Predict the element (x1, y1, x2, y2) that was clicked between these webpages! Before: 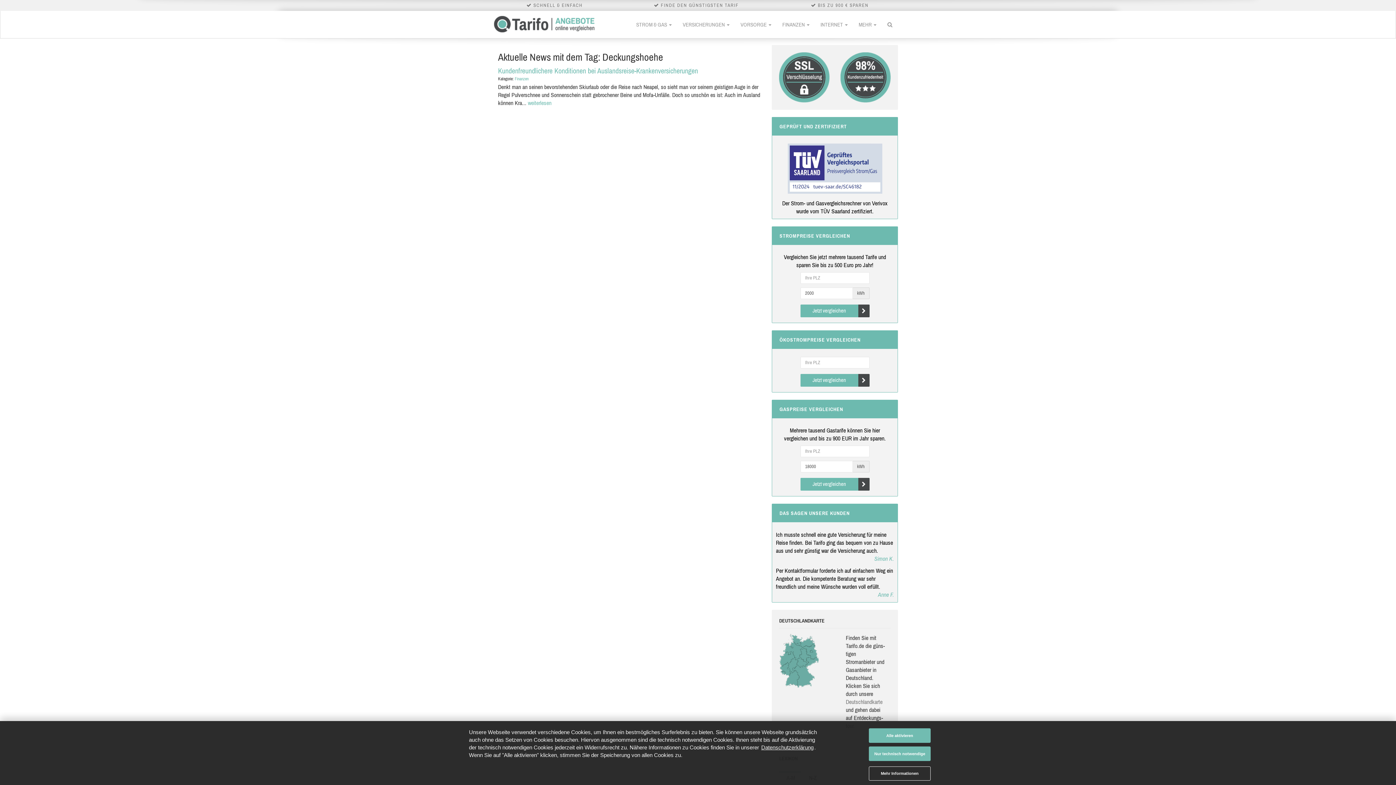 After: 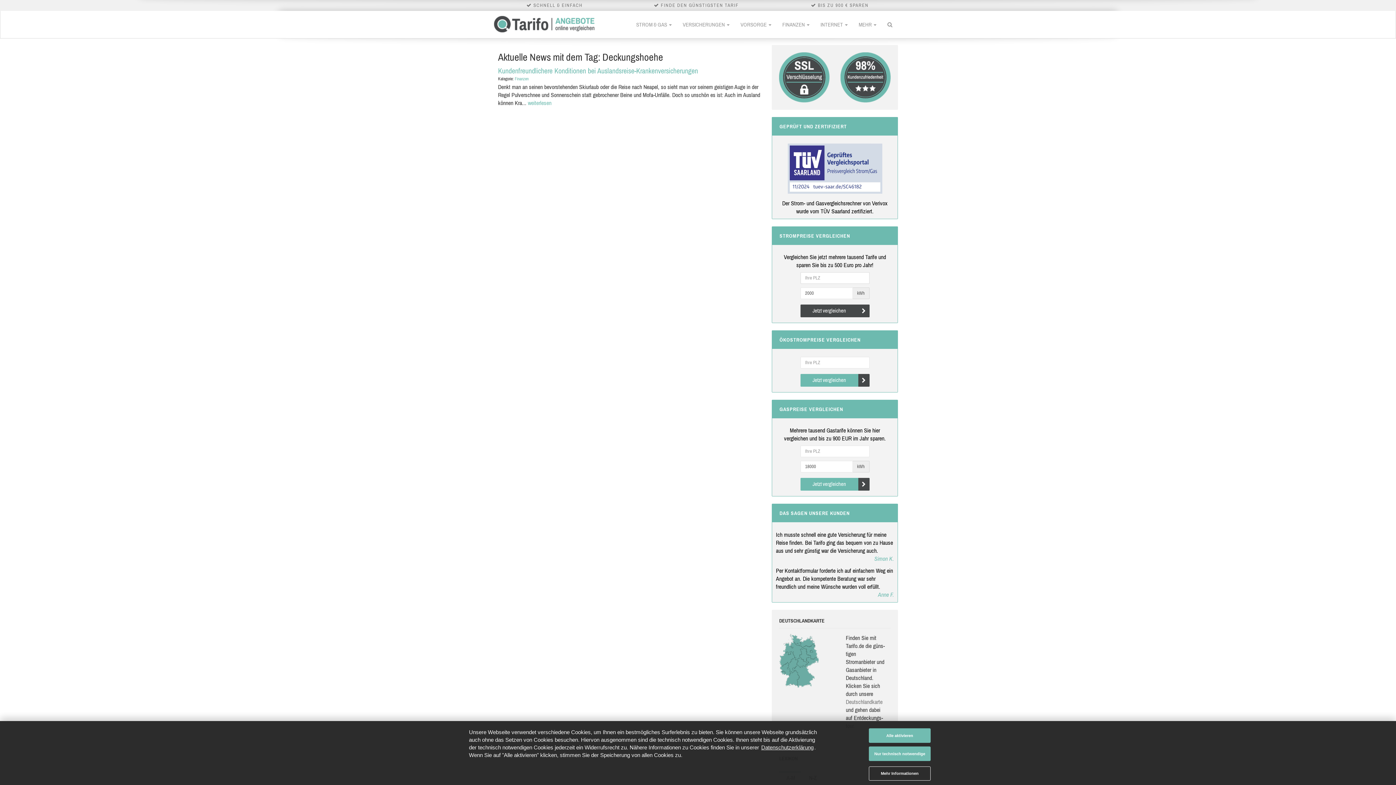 Action: bbox: (800, 304, 869, 317) label: Jetzt vergleichen